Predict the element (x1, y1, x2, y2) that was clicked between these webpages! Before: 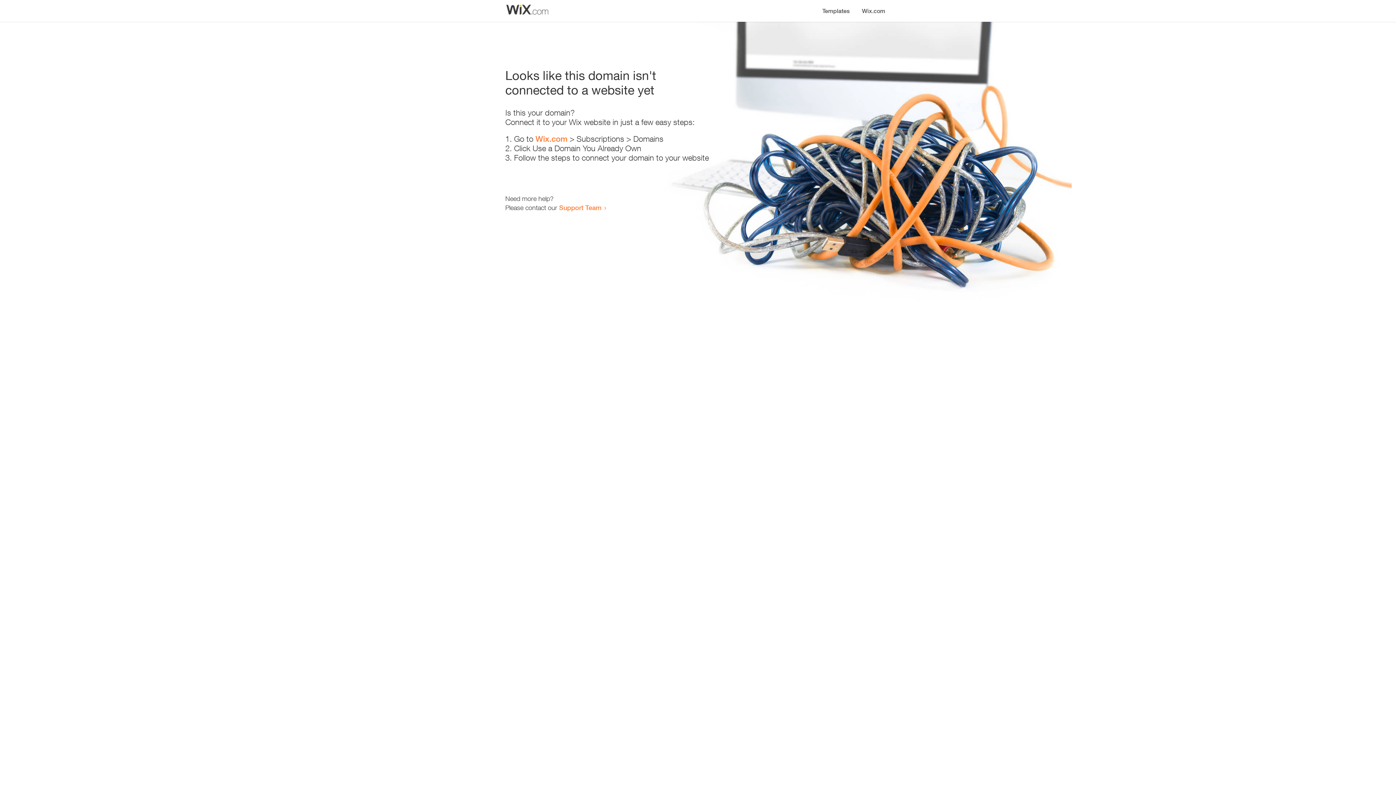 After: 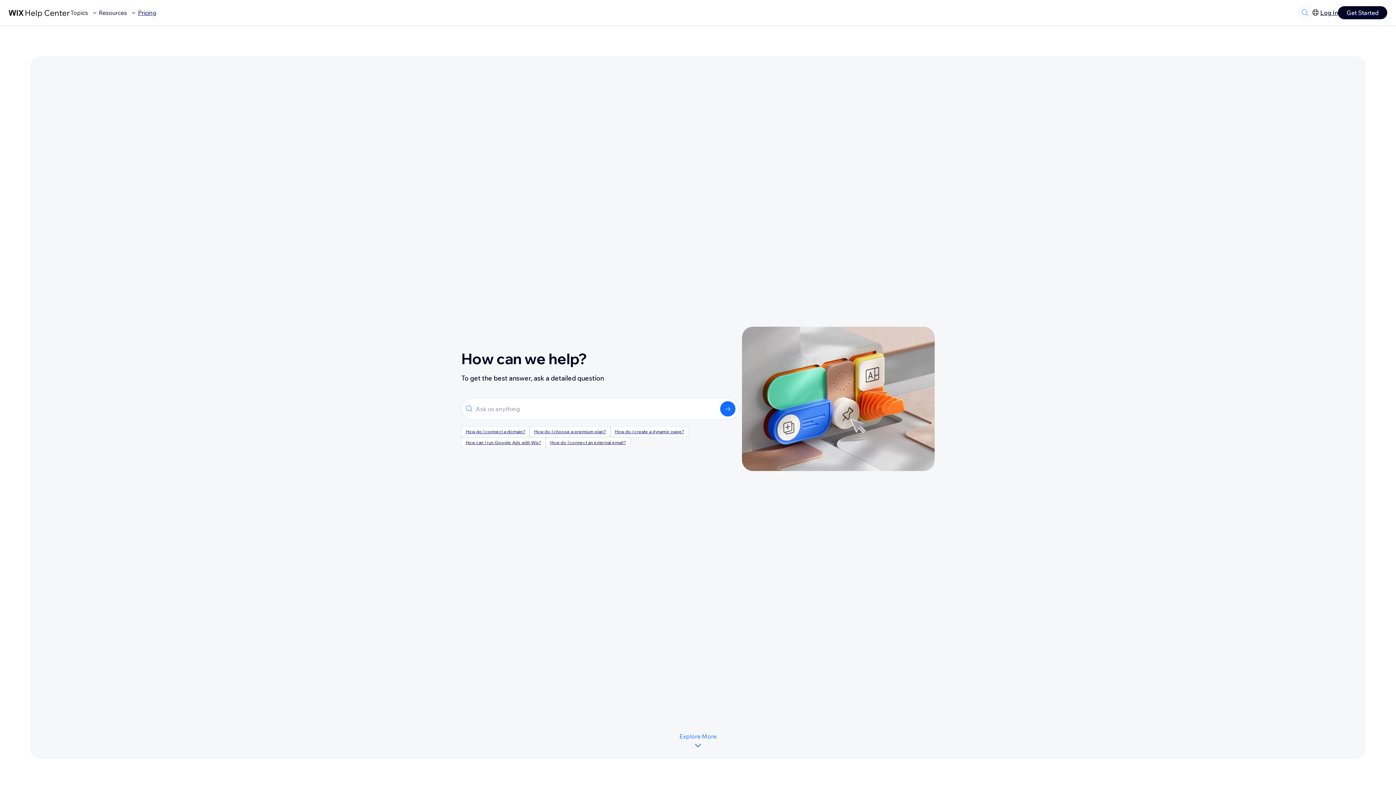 Action: label: Support Team bbox: (559, 203, 601, 211)